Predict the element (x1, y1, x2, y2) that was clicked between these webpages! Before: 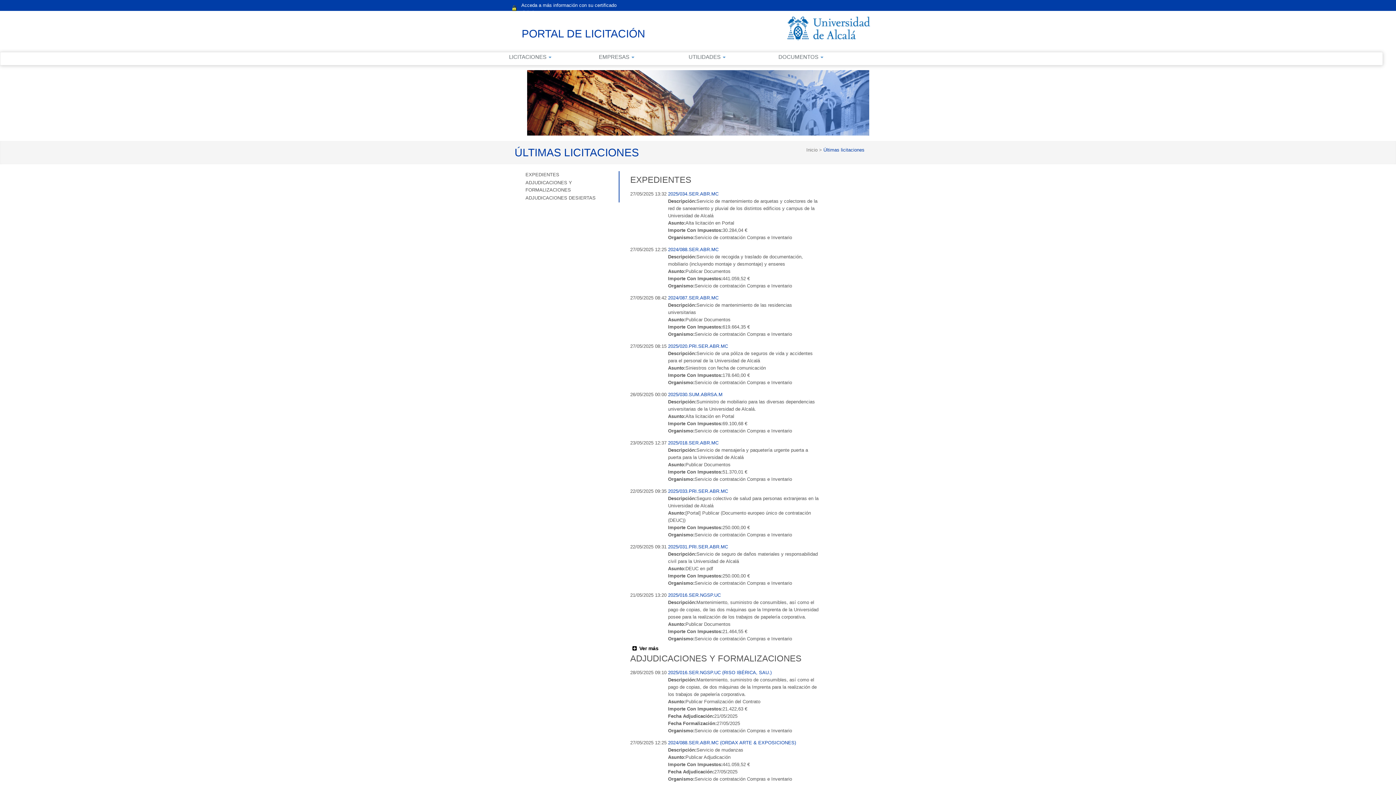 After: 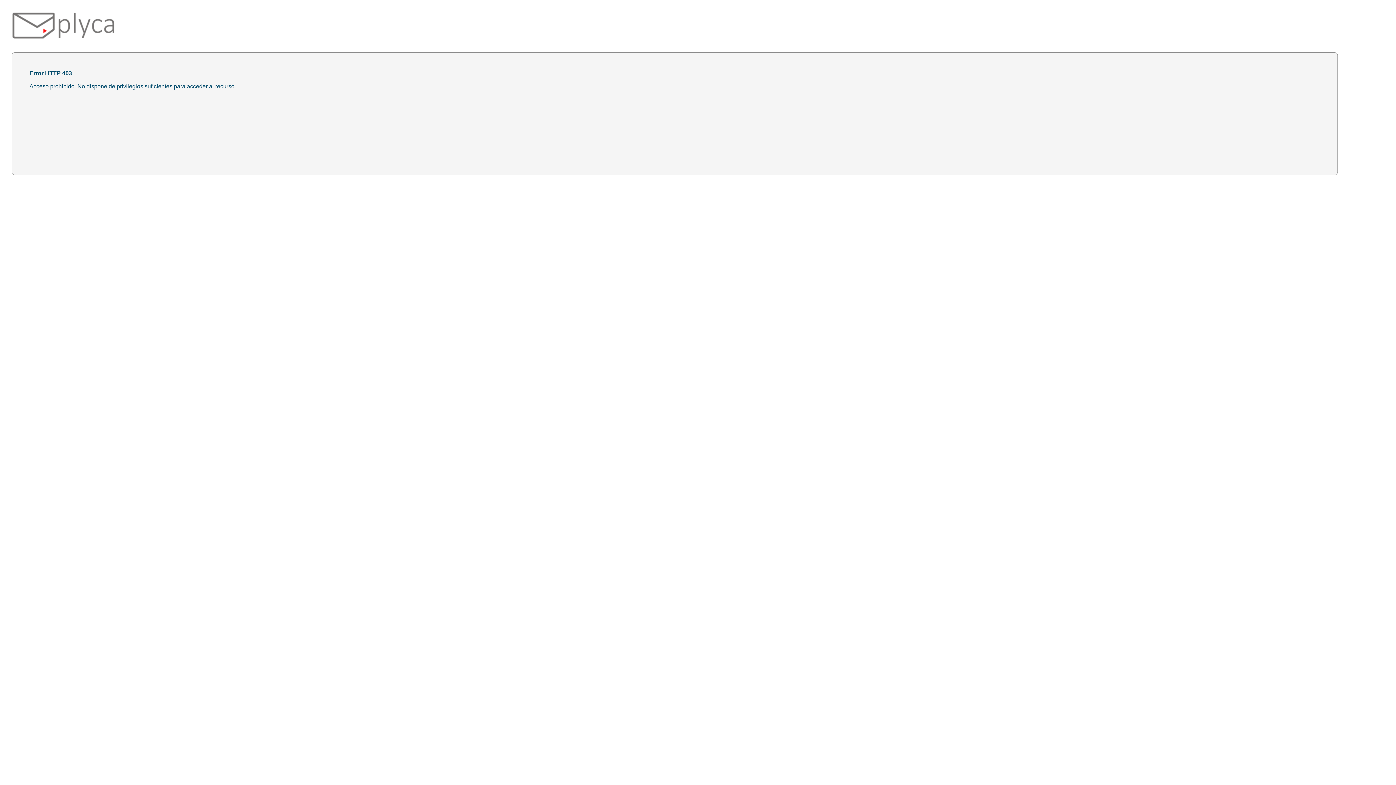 Action: bbox: (512, 0, 630, 16) label: Acceda a más información con su certificado digital